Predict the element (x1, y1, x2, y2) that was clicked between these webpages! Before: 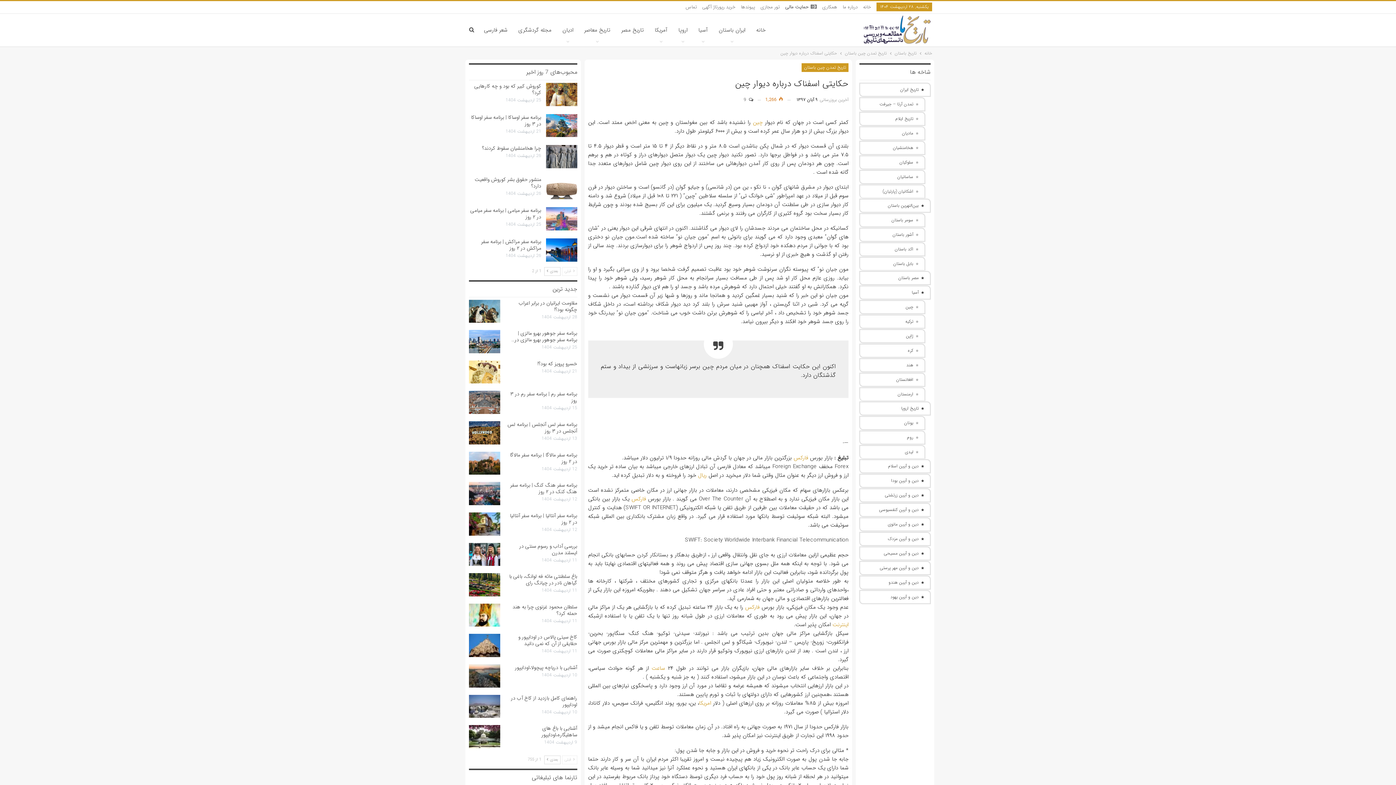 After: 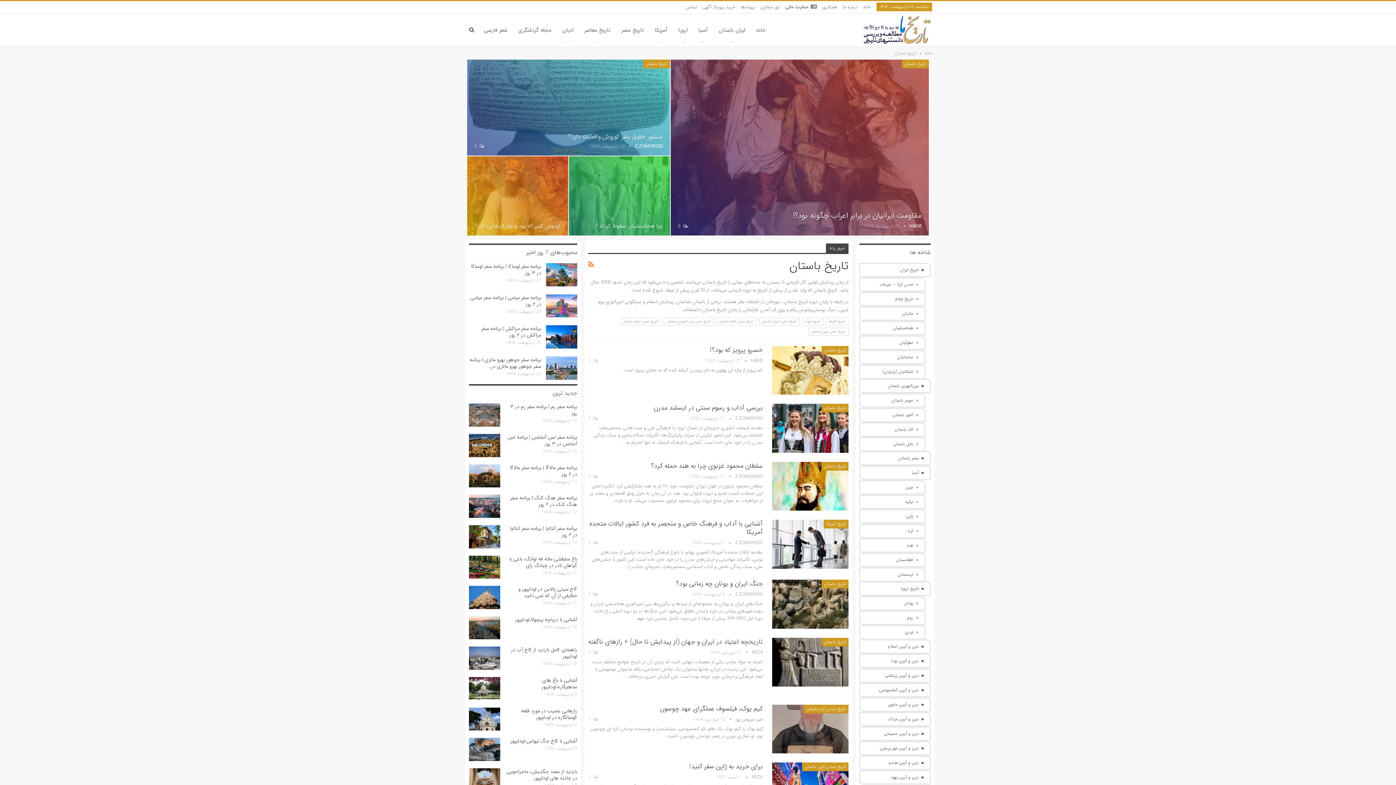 Action: label: تاریخ باستان bbox: (894, 49, 916, 57)